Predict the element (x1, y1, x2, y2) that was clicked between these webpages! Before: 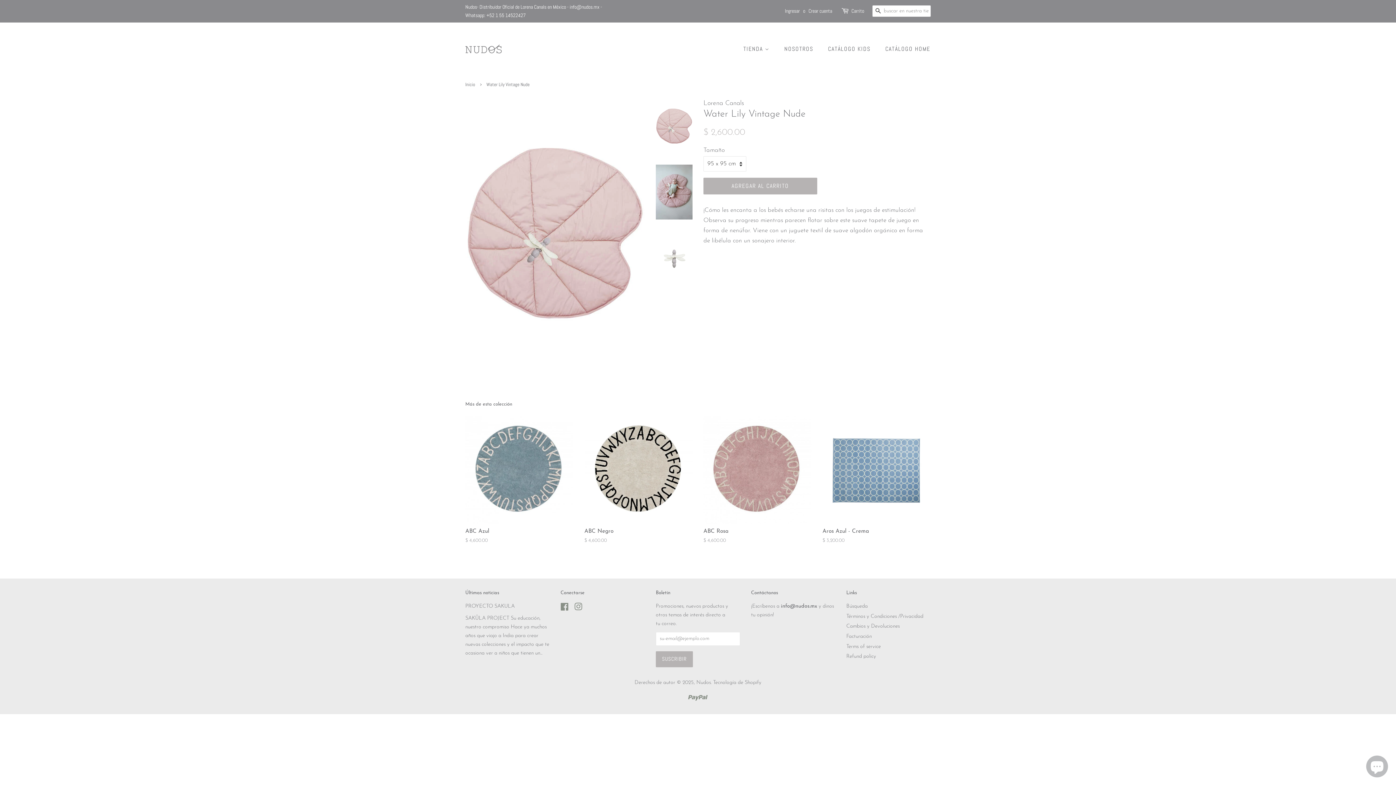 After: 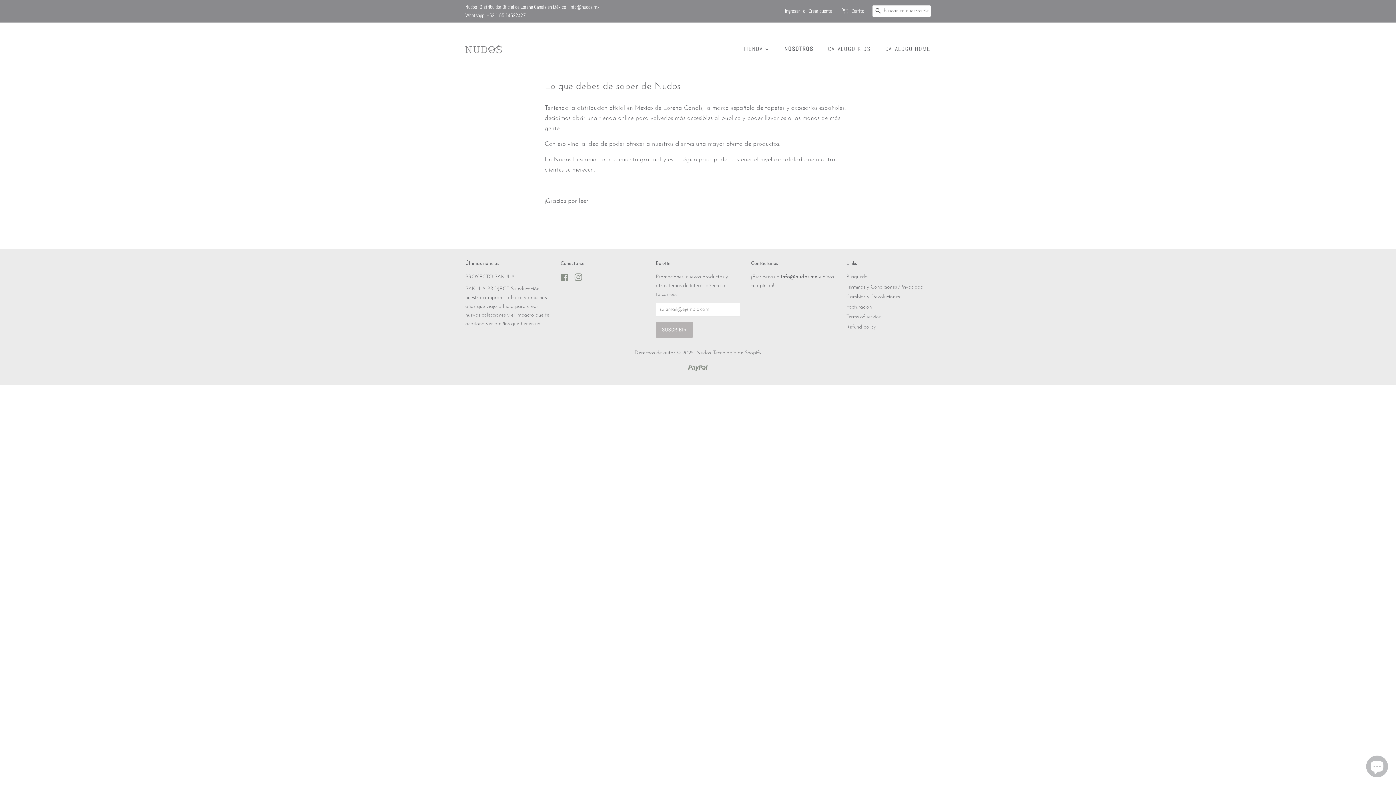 Action: bbox: (779, 41, 820, 56) label: NOSOTROS